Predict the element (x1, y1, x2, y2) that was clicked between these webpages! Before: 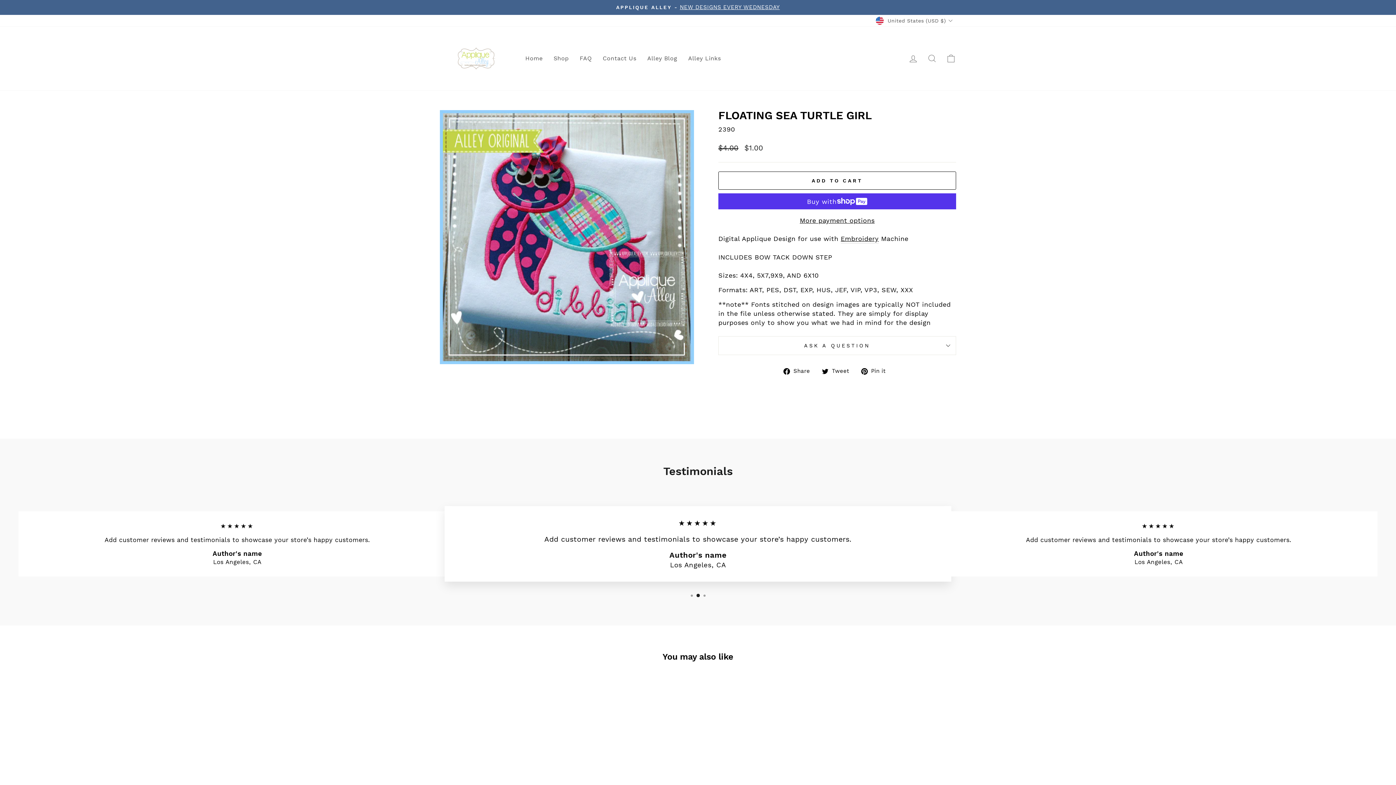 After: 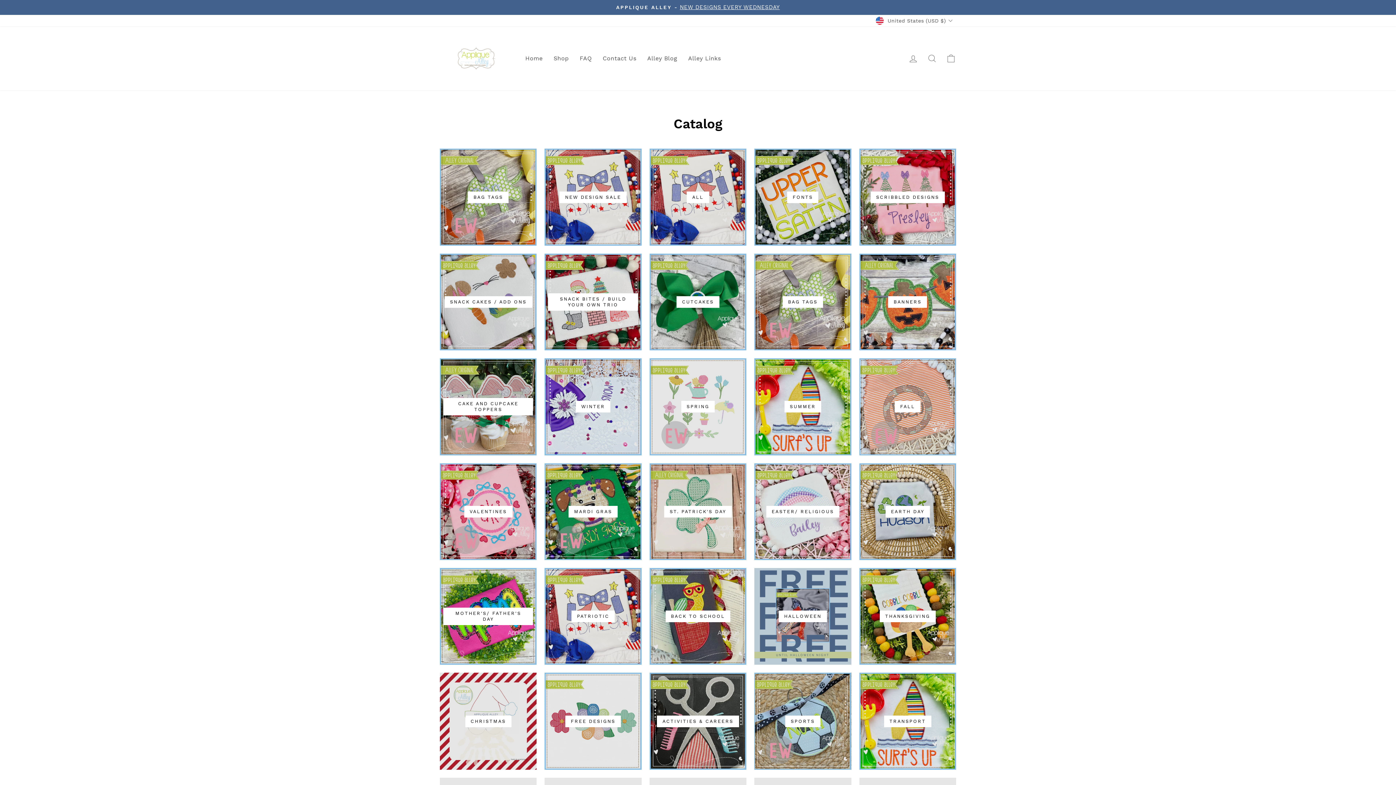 Action: bbox: (548, 51, 574, 65) label: Shop